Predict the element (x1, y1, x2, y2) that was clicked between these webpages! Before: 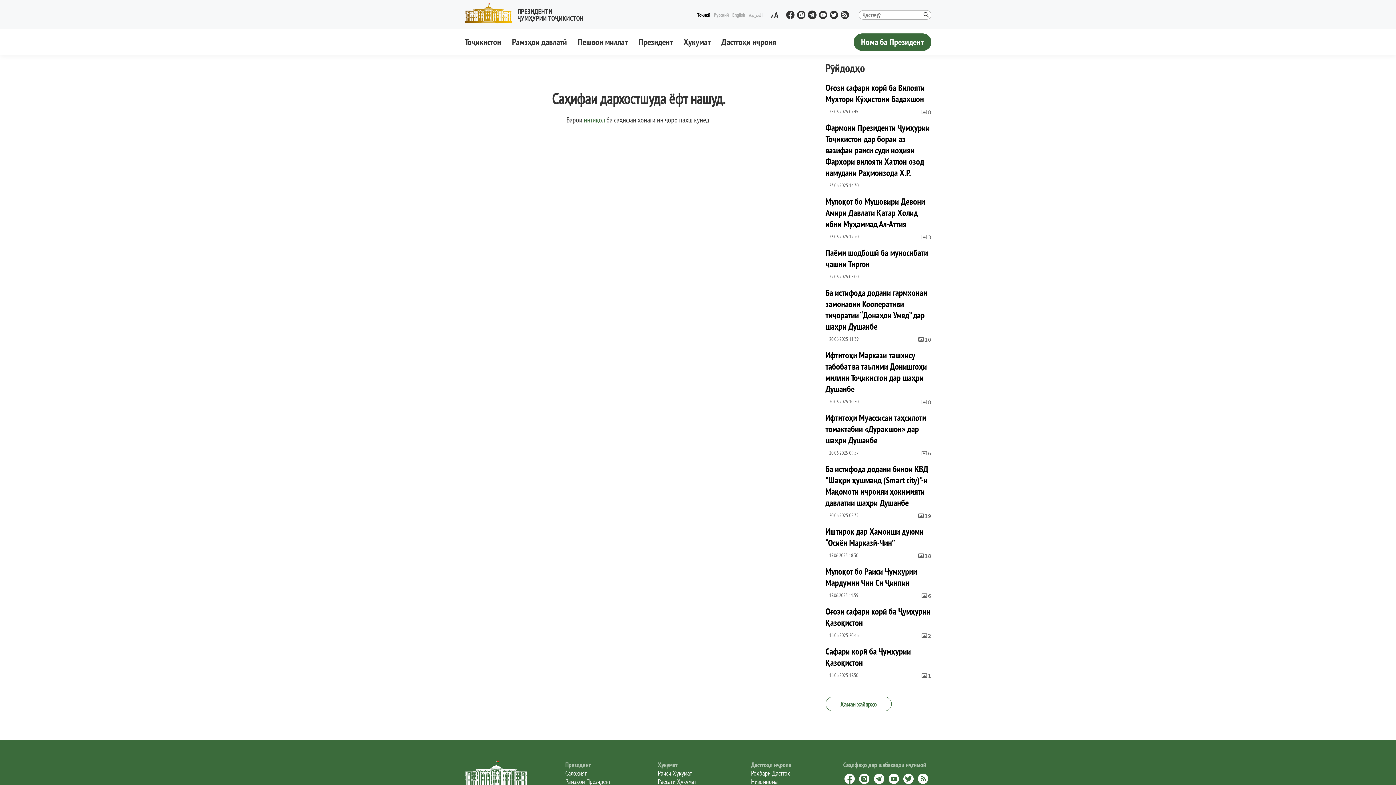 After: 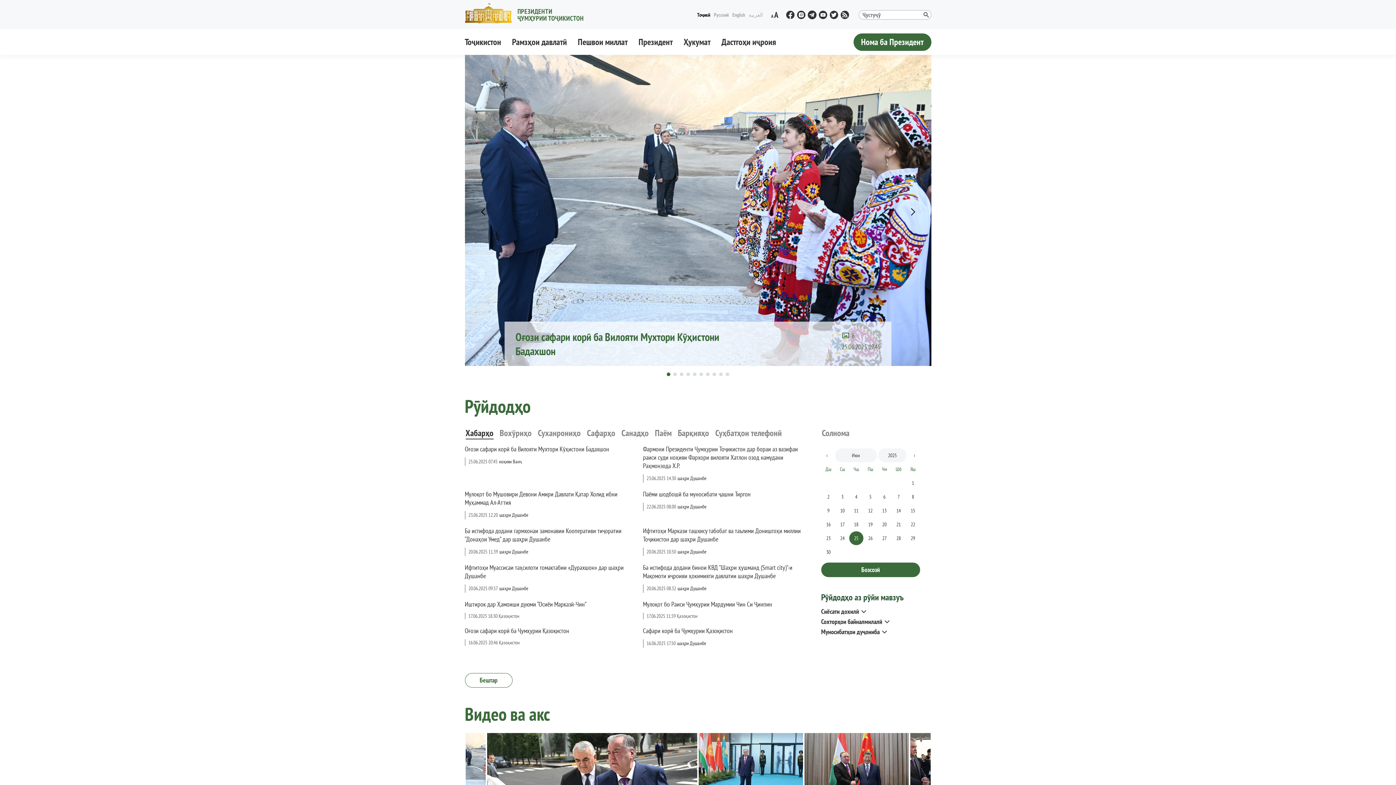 Action: bbox: (470, 4, 557, 18) label: ПРЕЗИДЕНТИ
ҶУМҲУРИИ ТОҶИКИСТОН